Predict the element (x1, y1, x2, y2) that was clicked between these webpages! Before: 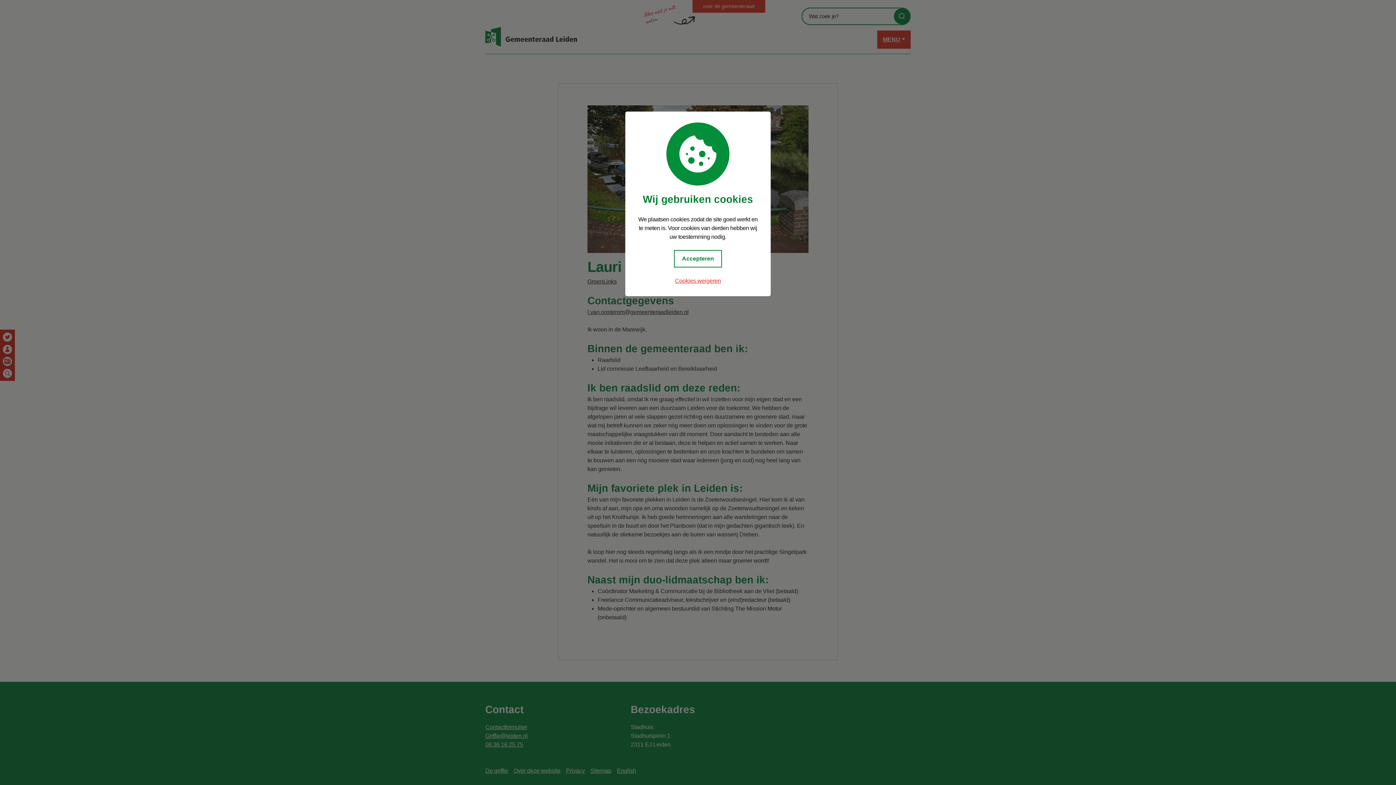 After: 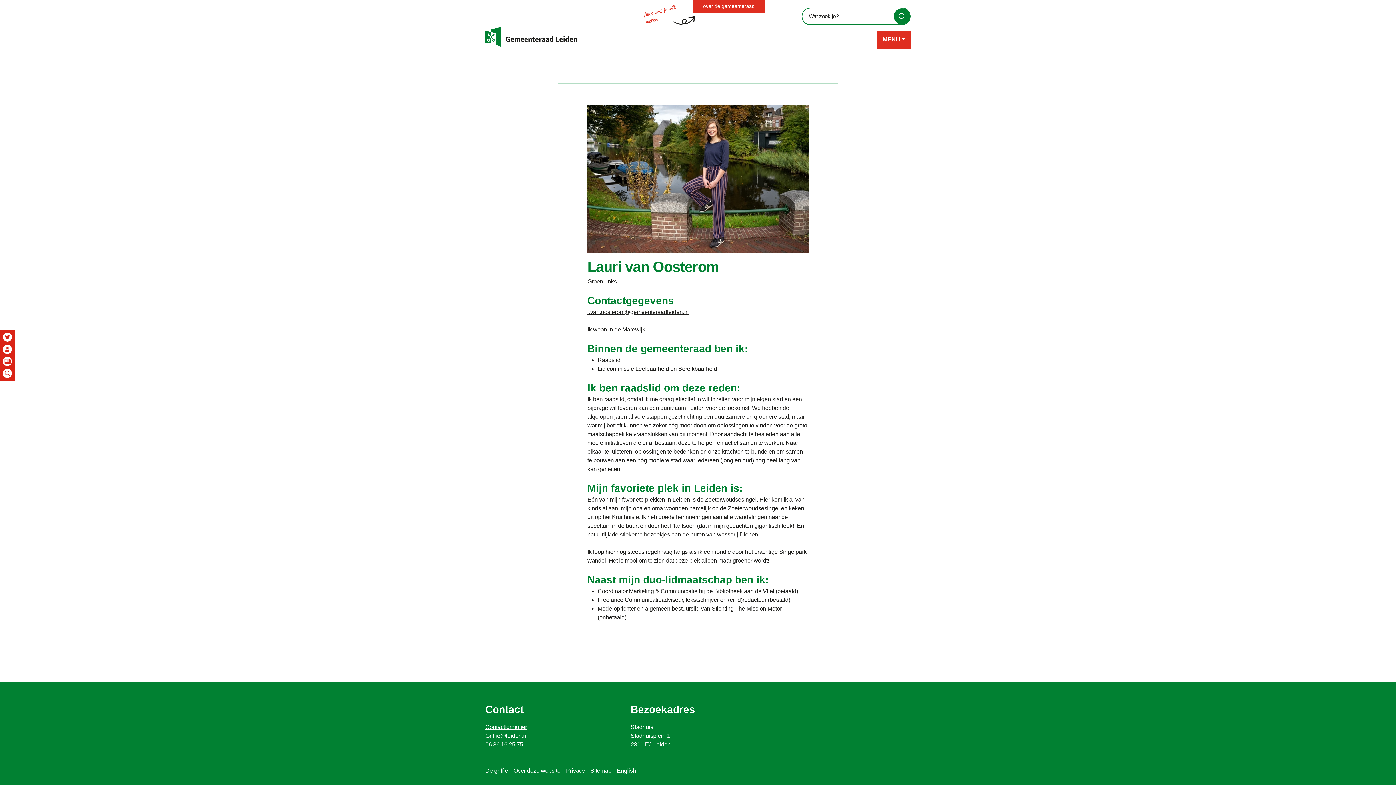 Action: label: Cookies weigeren bbox: (675, 277, 721, 284)